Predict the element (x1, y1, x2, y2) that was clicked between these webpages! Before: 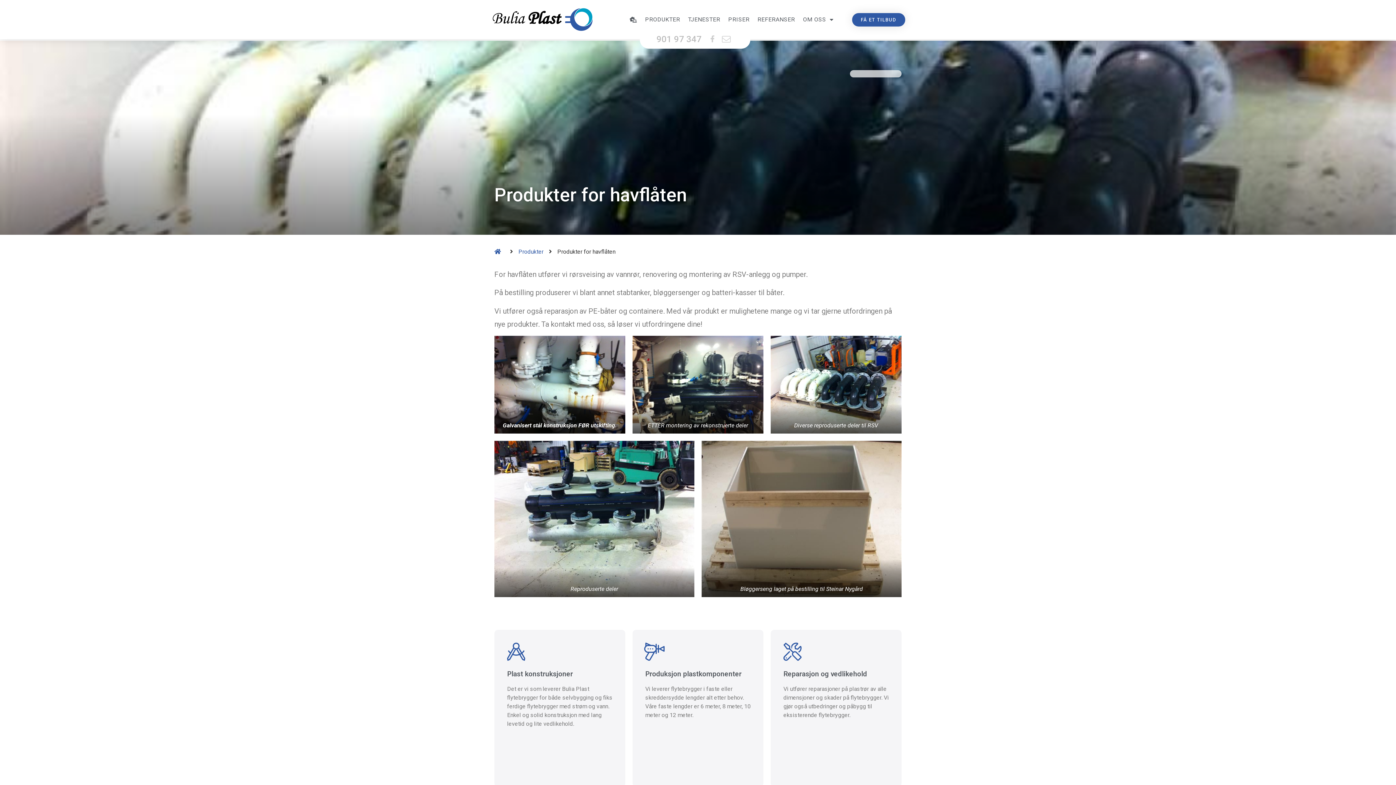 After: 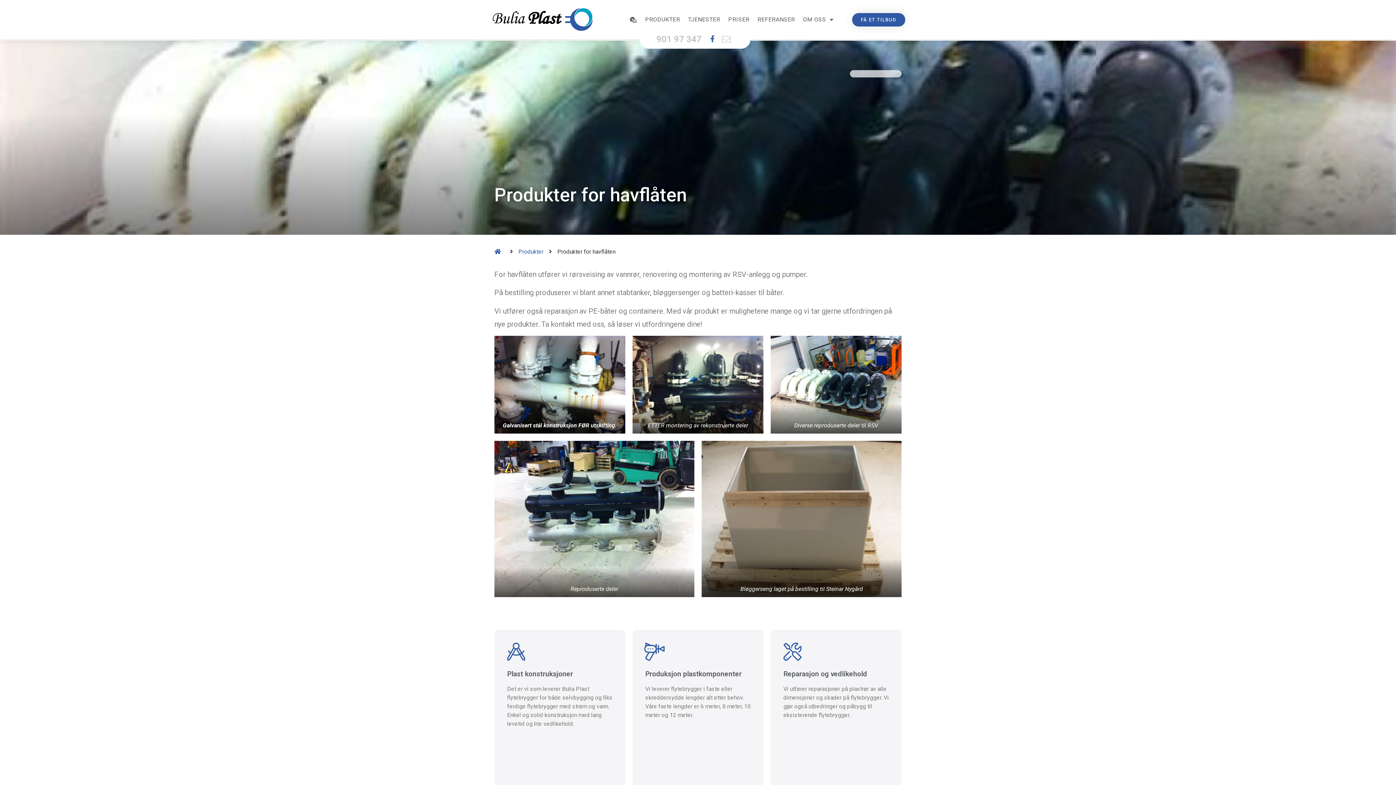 Action: bbox: (710, 35, 720, 42)